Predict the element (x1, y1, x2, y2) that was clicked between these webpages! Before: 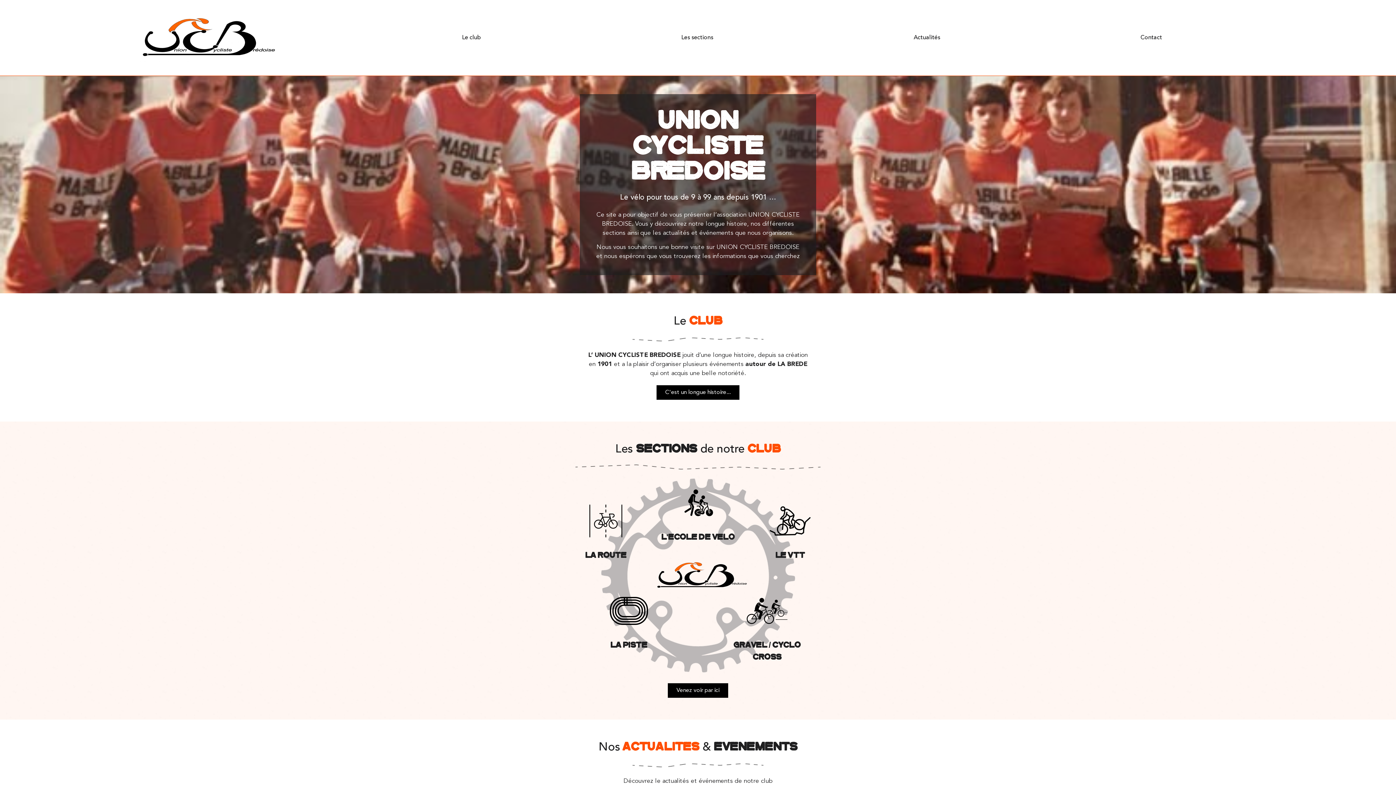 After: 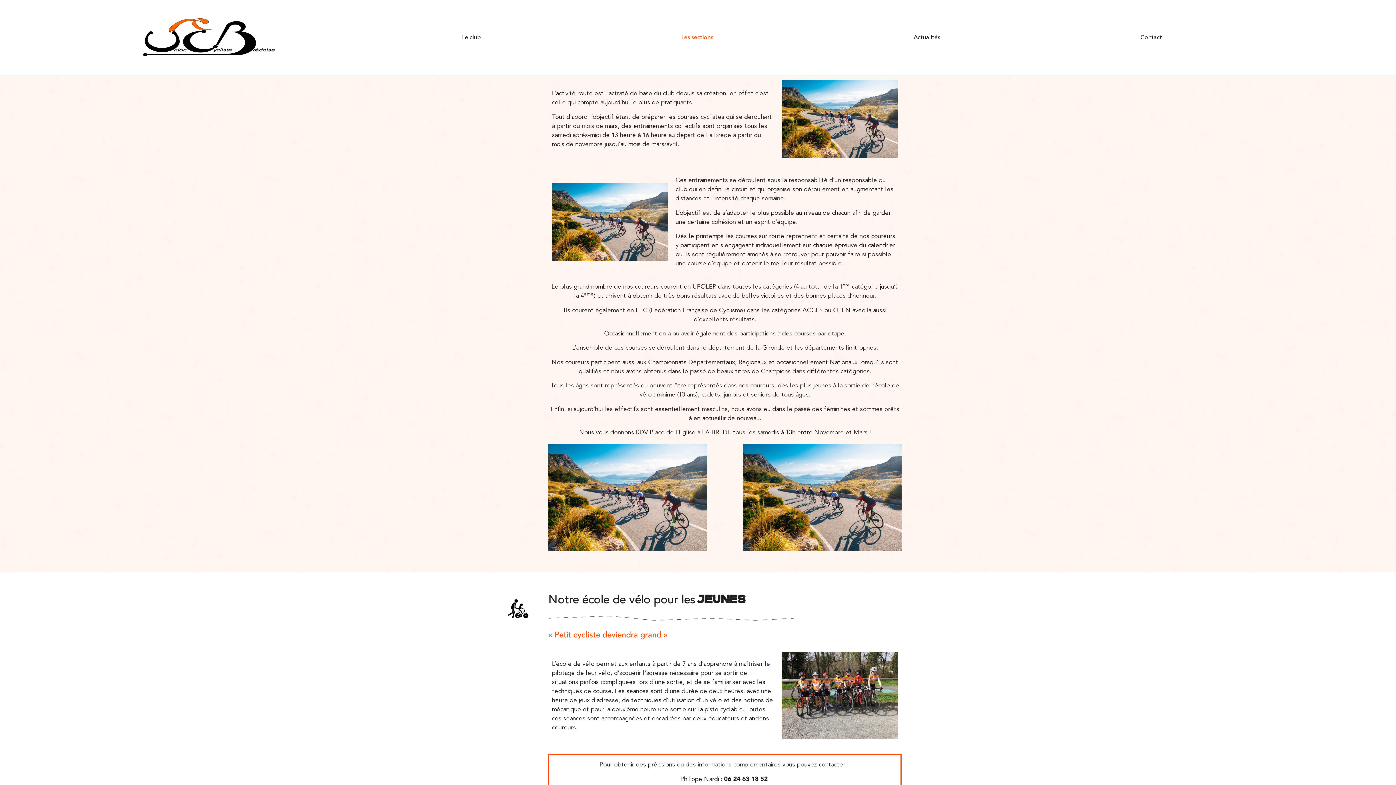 Action: bbox: (585, 536, 626, 542)